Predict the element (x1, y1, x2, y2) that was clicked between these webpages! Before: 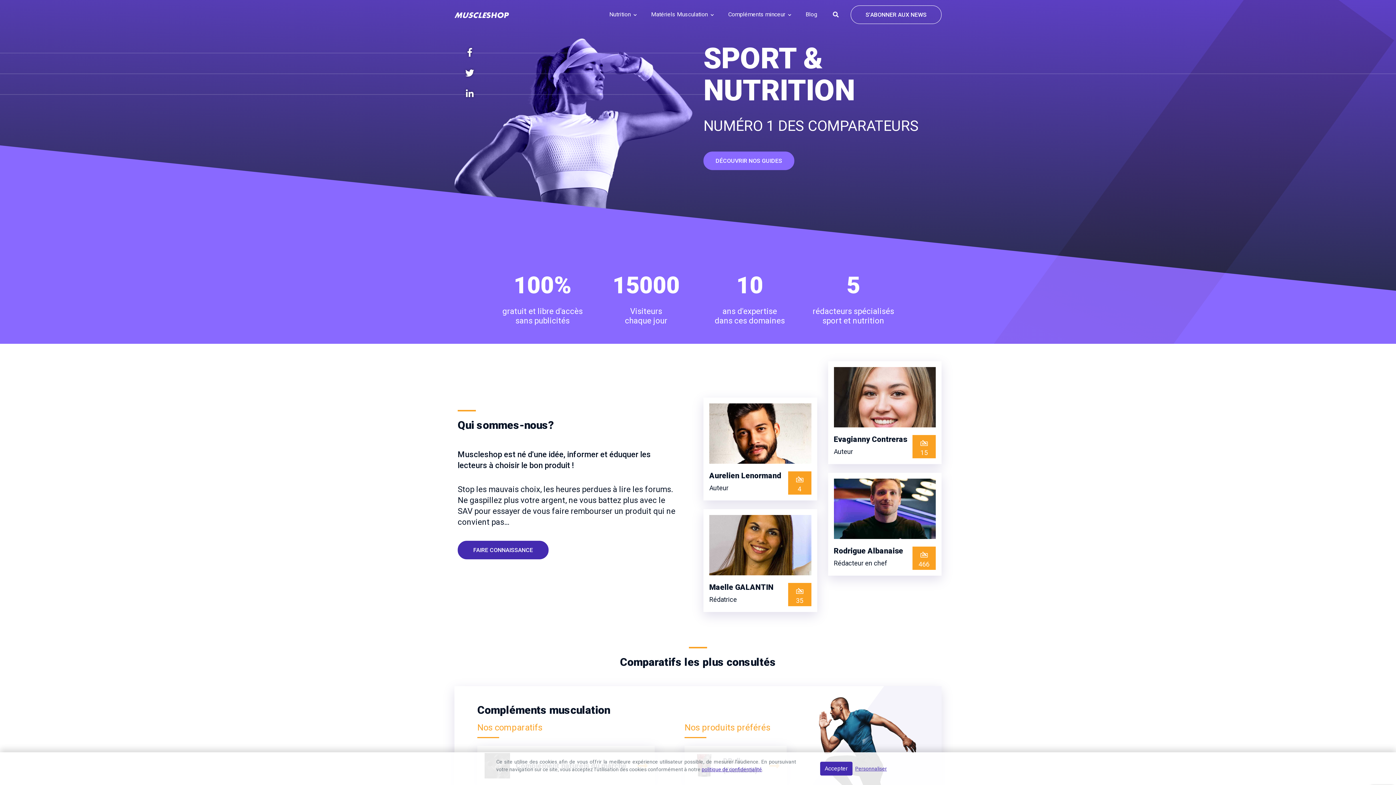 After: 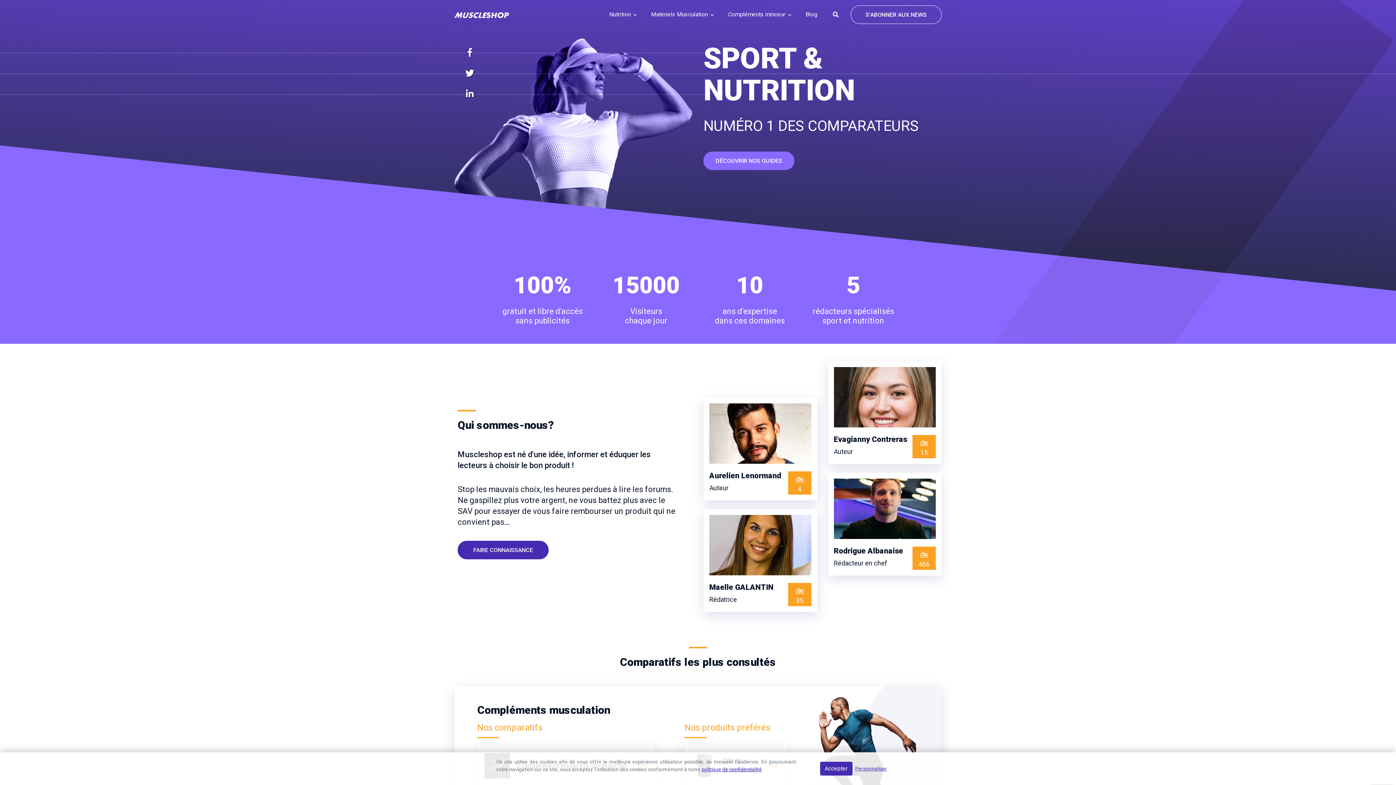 Action: bbox: (454, 3, 509, 25)